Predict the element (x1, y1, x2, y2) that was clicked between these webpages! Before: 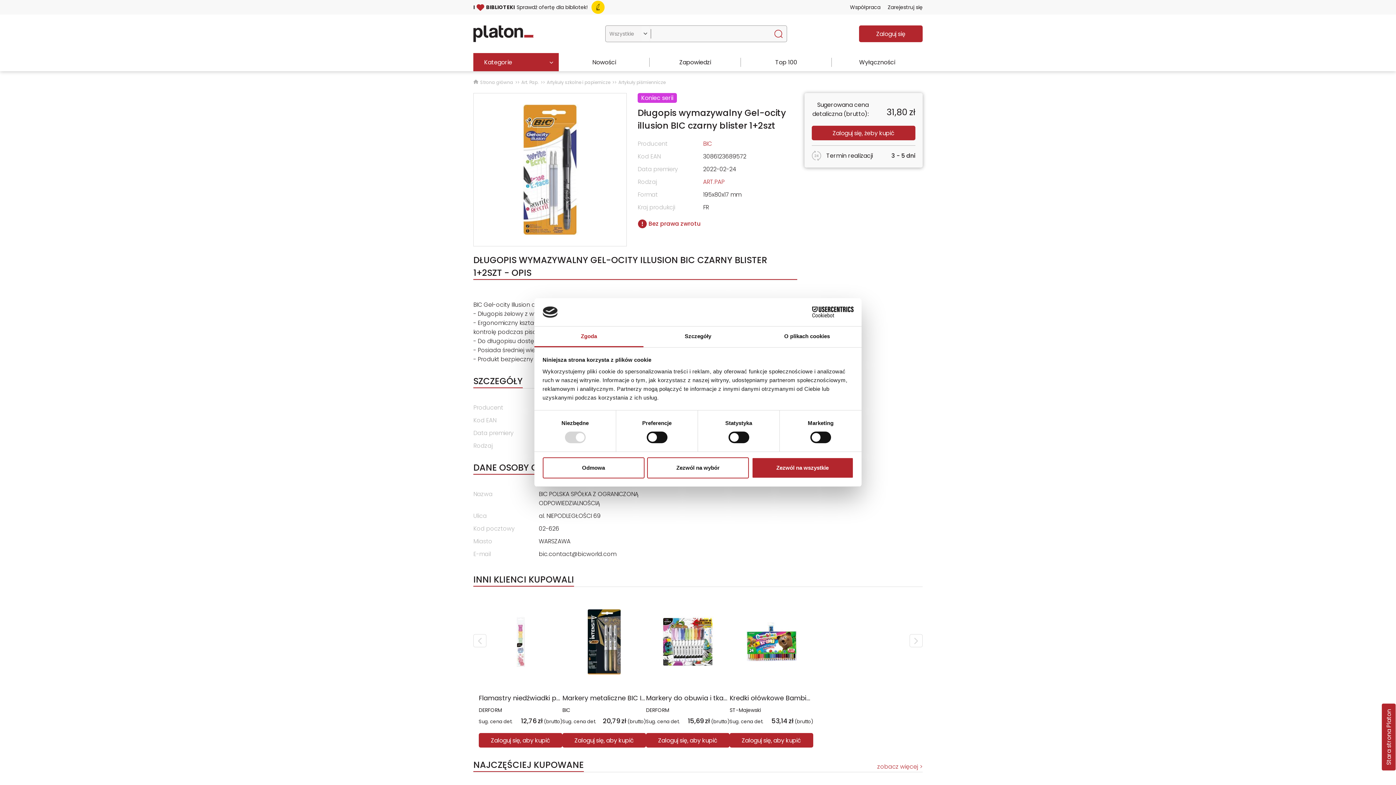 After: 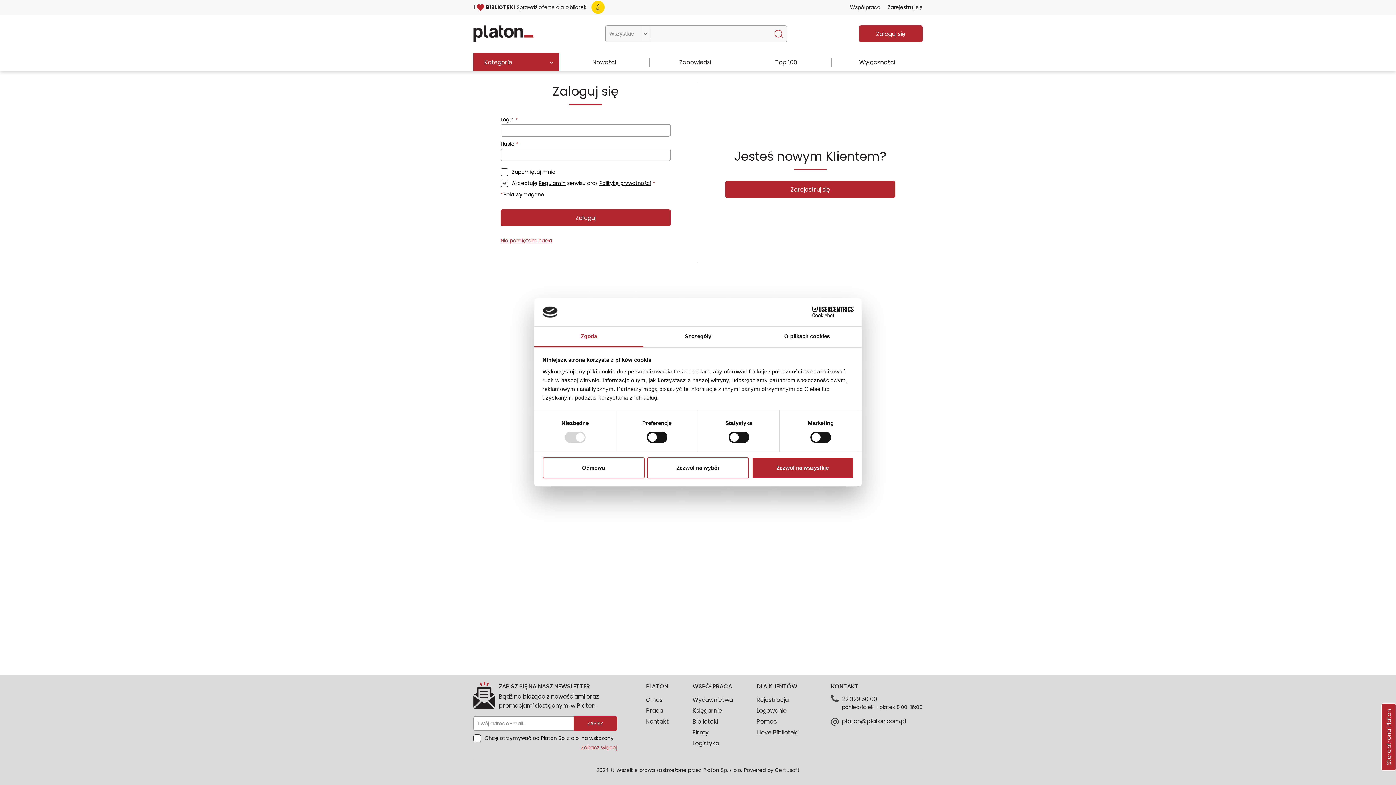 Action: bbox: (478, 733, 562, 748) label: Zaloguj się, aby kupić